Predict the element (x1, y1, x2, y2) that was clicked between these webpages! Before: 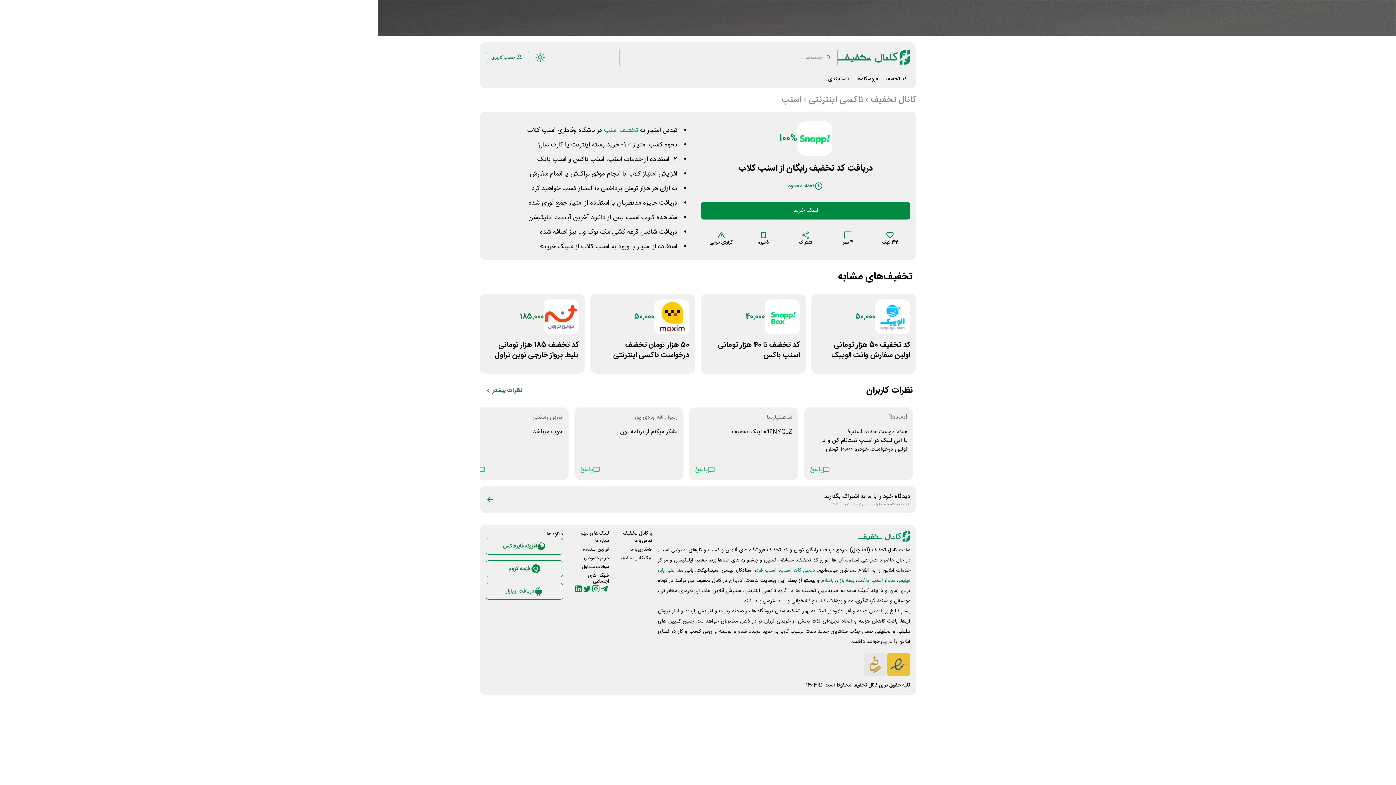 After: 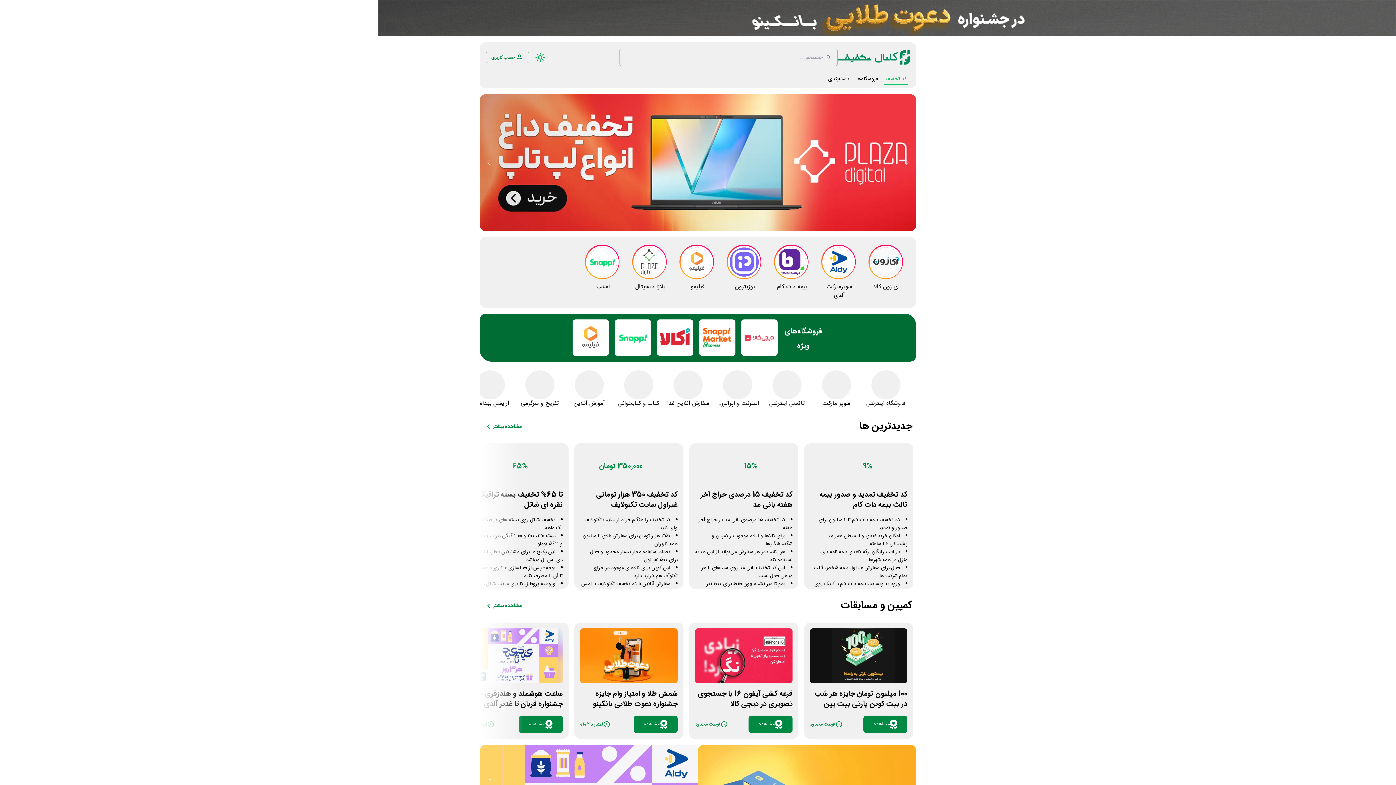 Action: bbox: (882, 72, 910, 87) label: کد تخفیف